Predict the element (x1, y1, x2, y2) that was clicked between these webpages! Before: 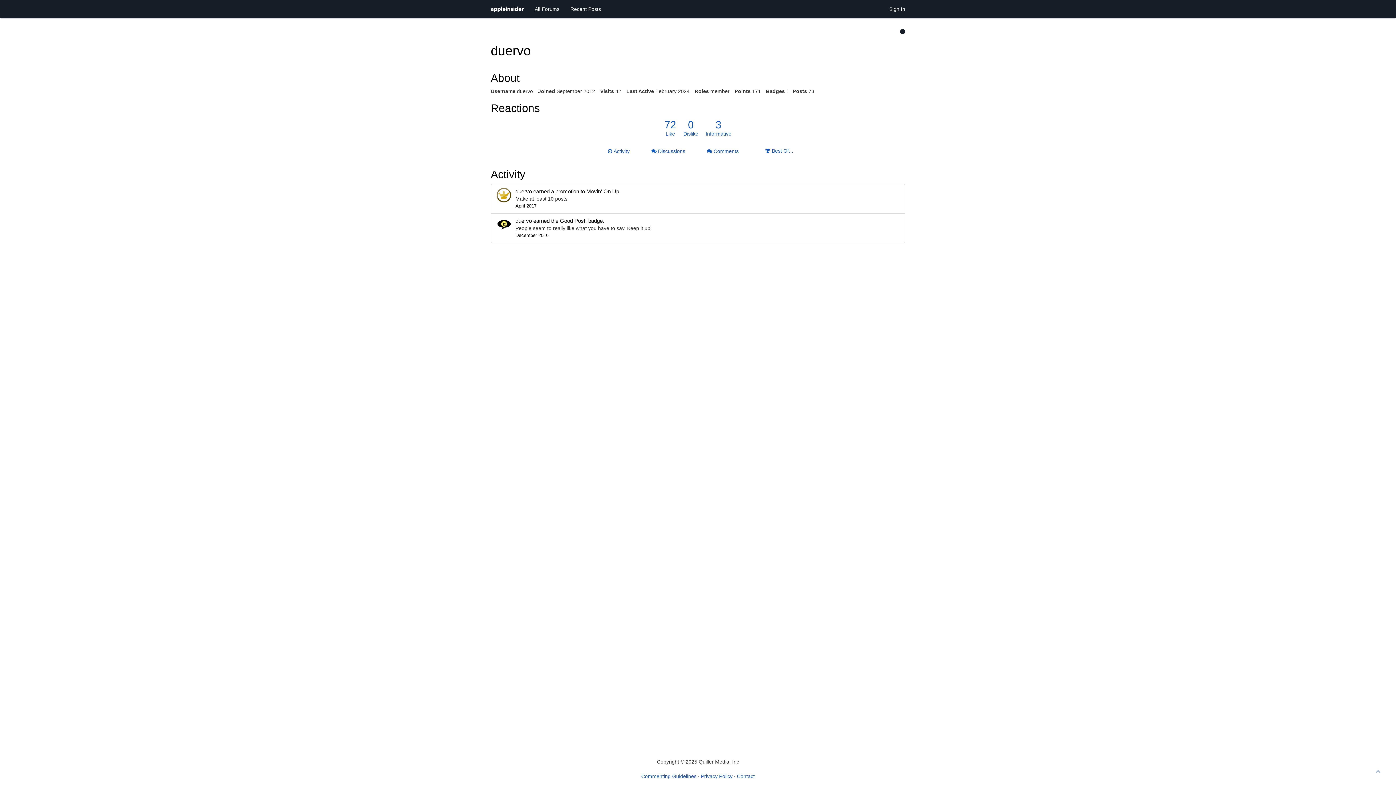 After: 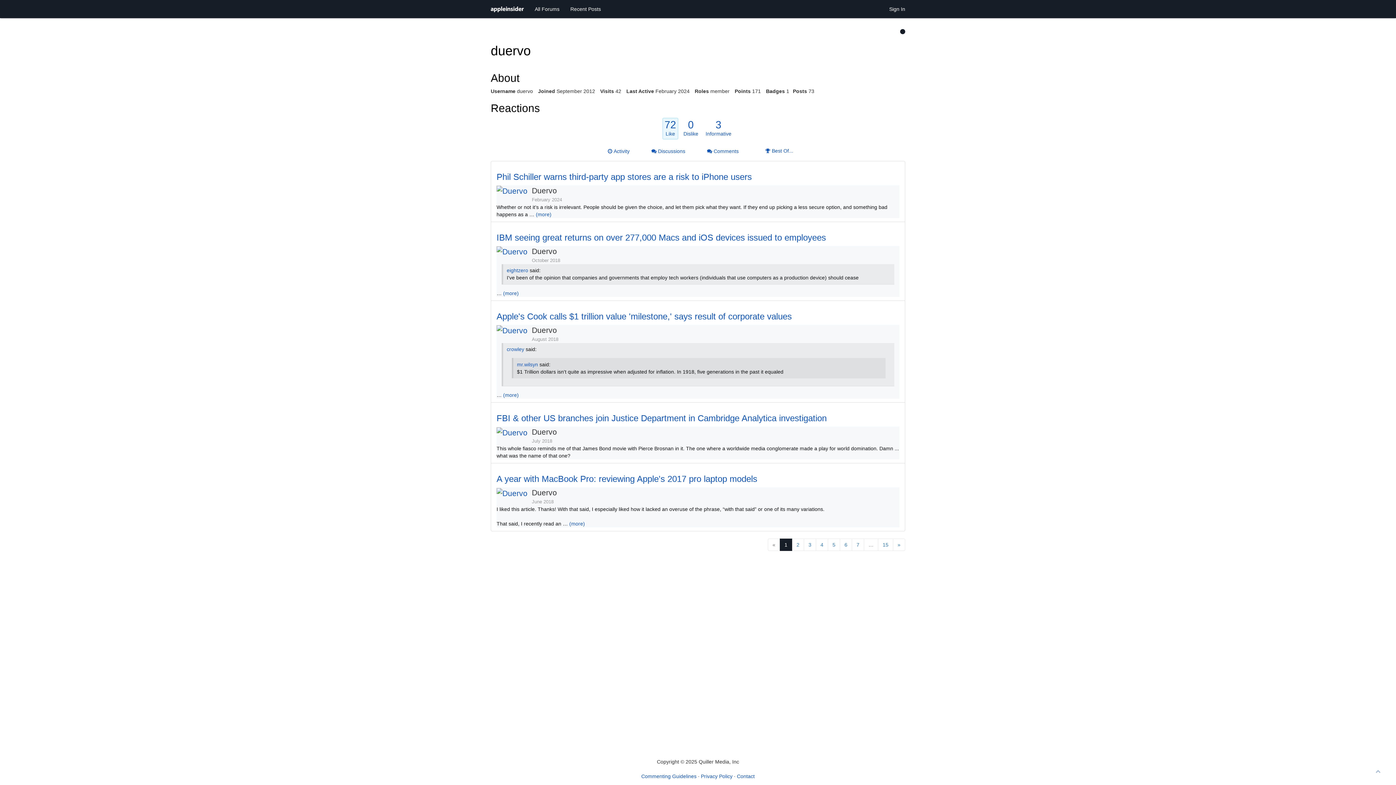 Action: label: 72
Like bbox: (664, 120, 676, 136)